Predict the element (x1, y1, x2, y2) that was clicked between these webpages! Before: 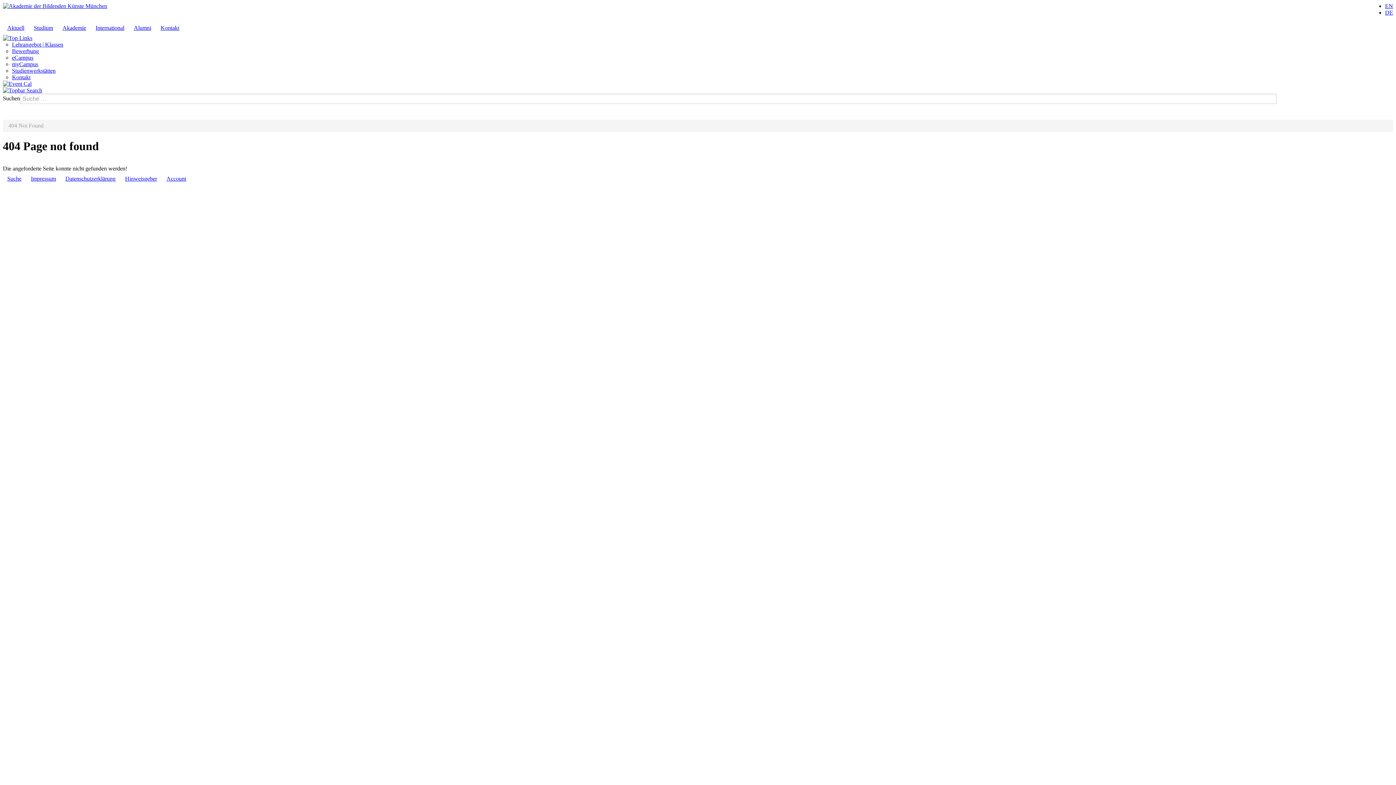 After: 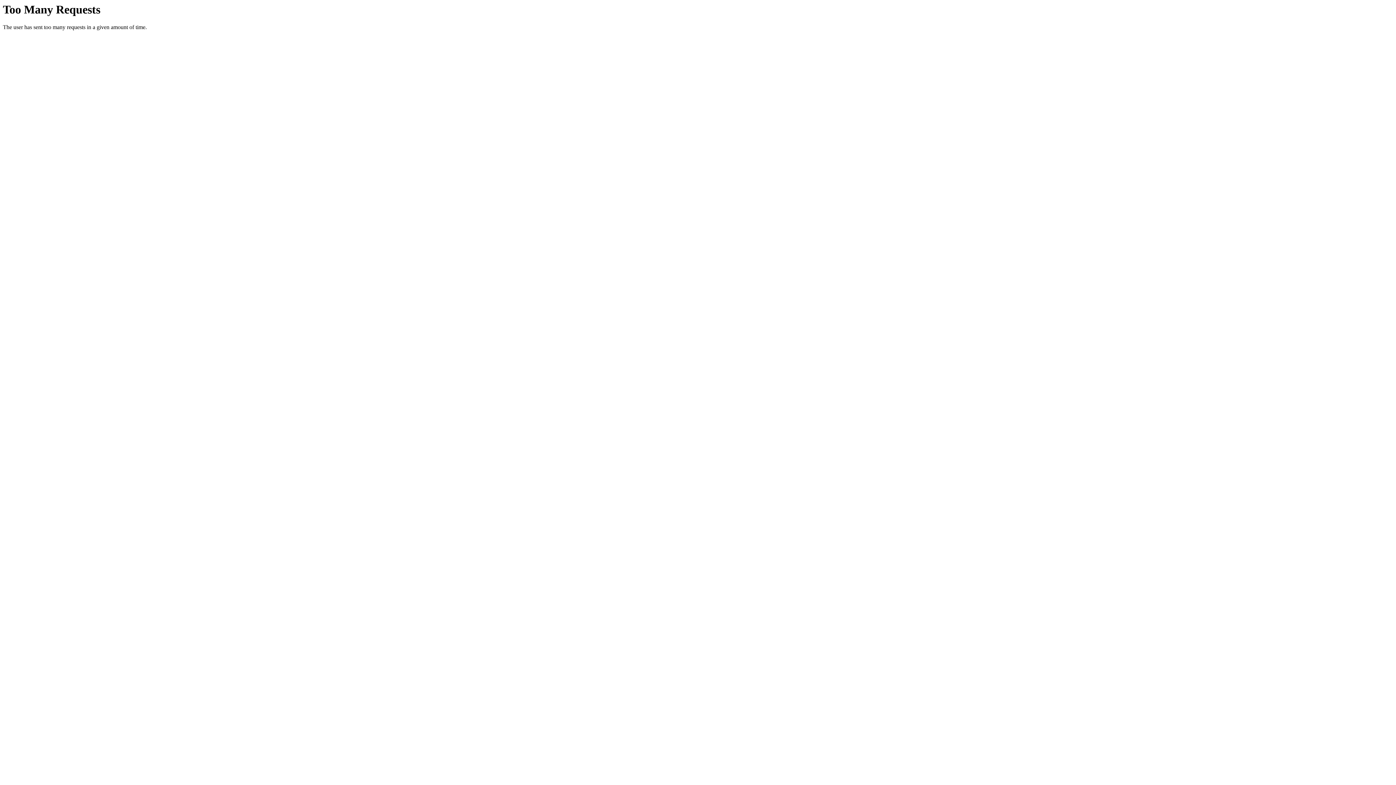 Action: label: Bewerbung bbox: (12, 48, 38, 54)